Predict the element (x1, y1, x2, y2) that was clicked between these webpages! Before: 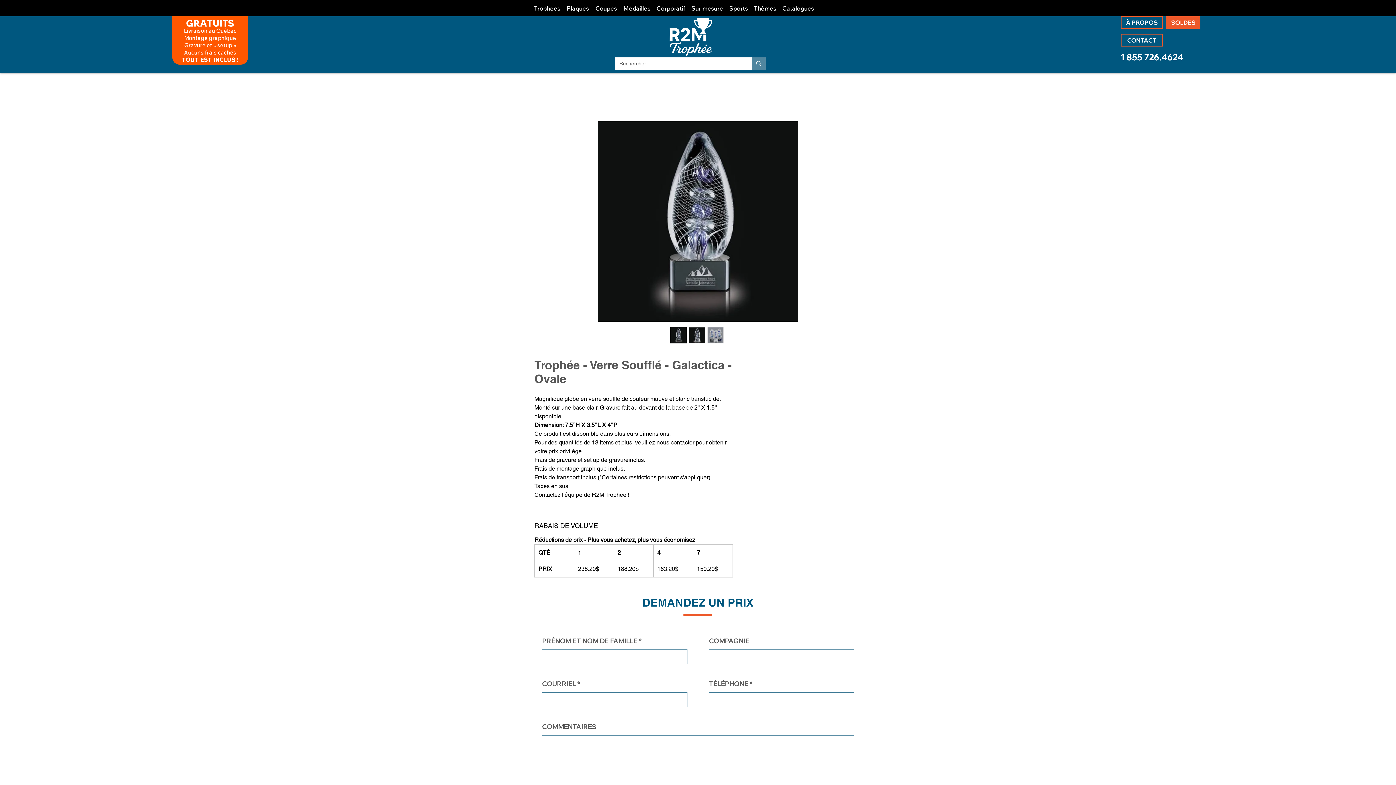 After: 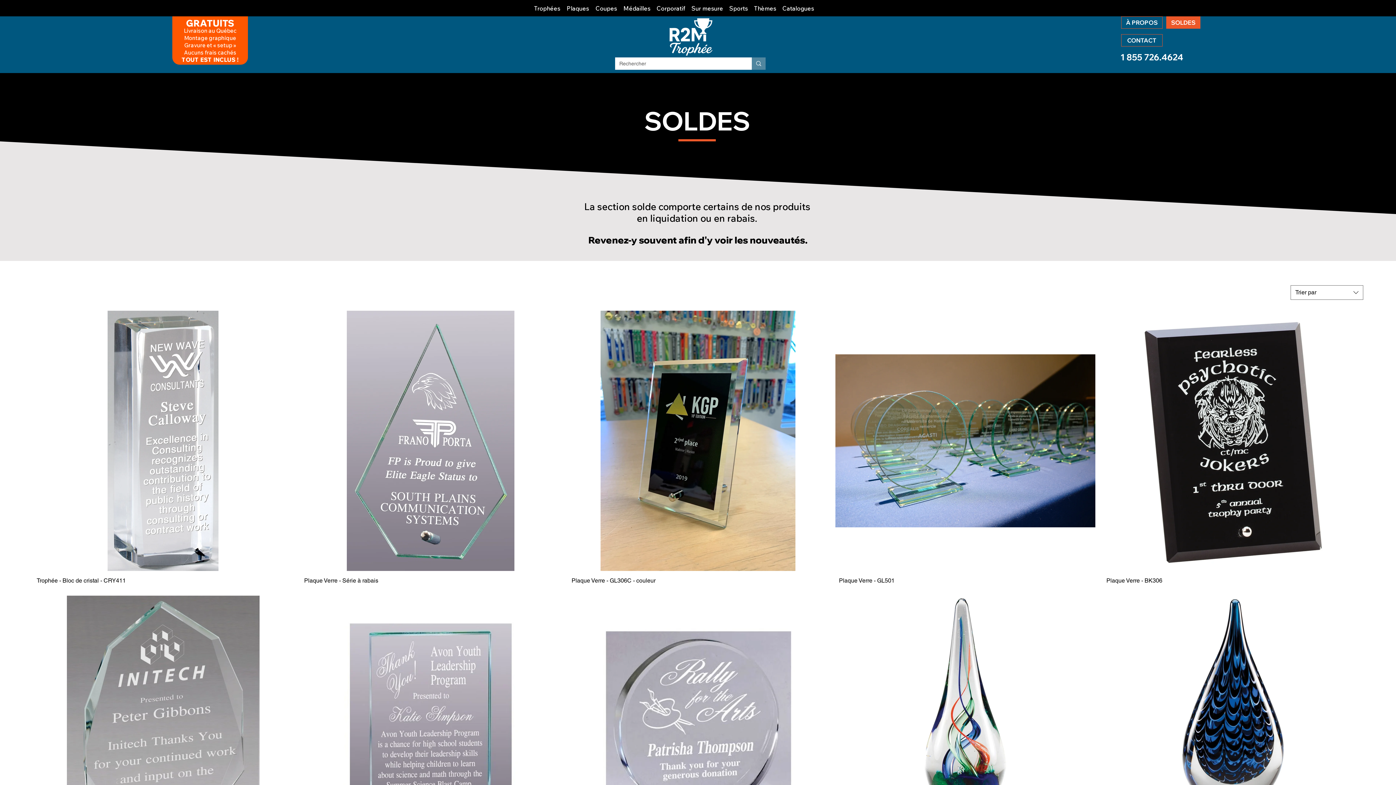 Action: bbox: (1166, 16, 1200, 28) label: SOLDES